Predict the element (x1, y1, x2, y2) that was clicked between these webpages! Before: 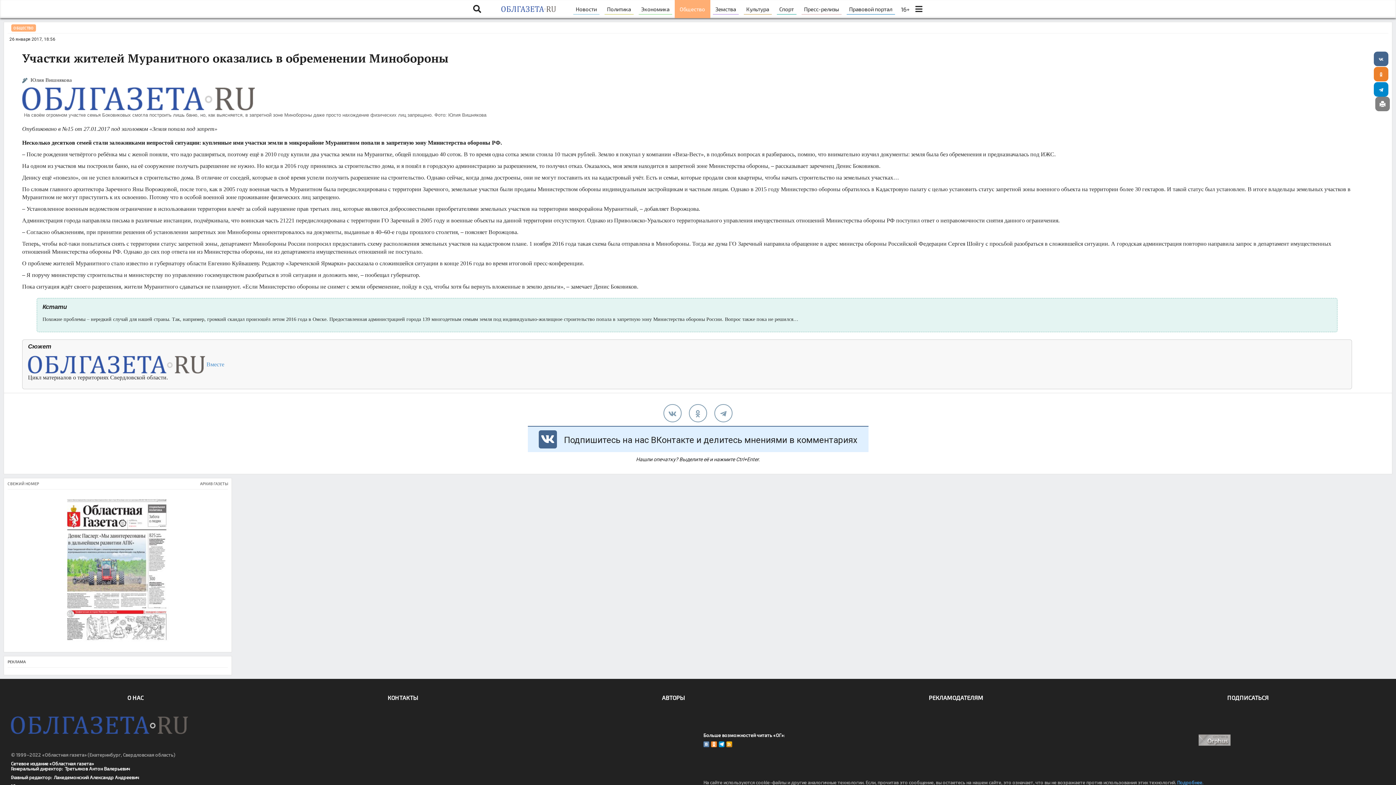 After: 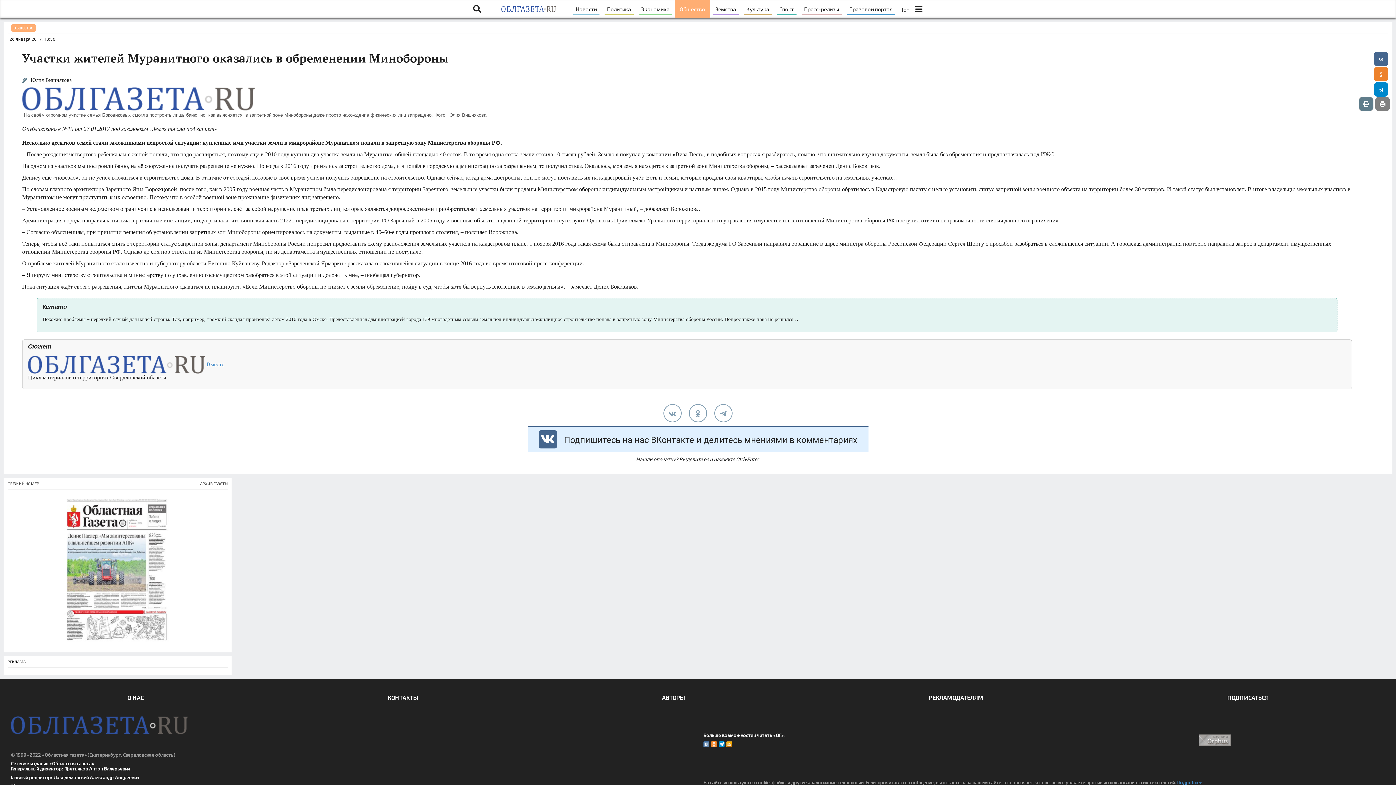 Action: bbox: (1375, 96, 1390, 111)